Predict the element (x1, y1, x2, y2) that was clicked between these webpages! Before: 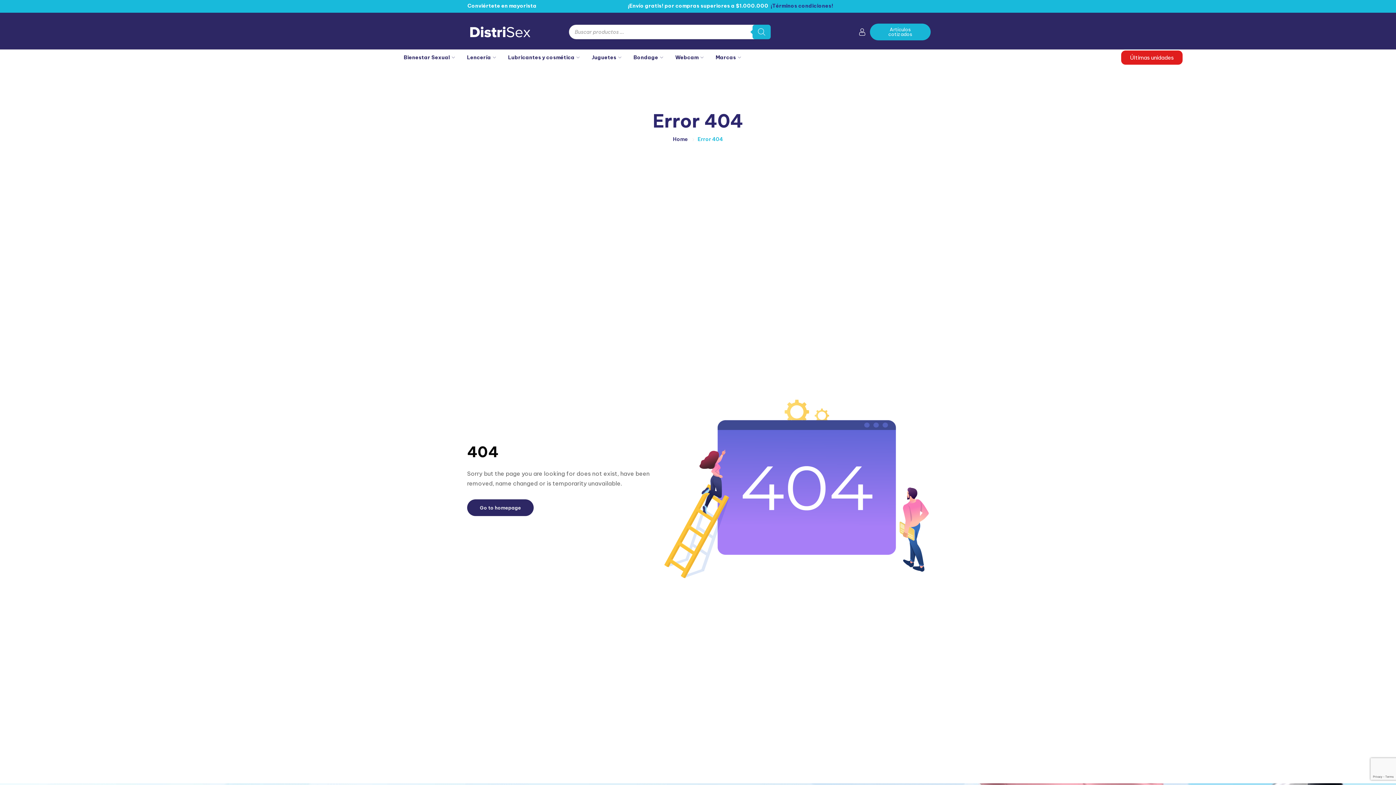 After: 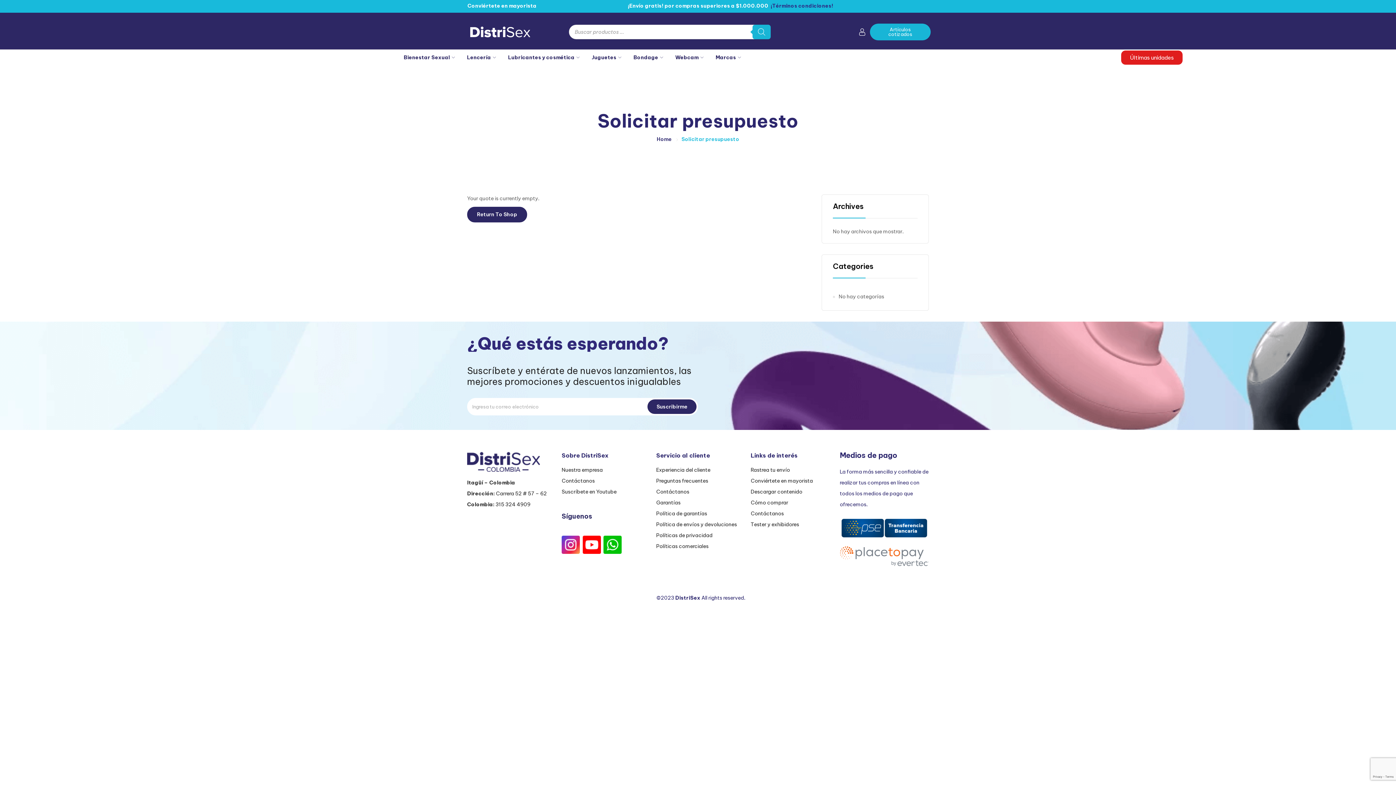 Action: bbox: (870, 23, 930, 40) label: Artículos cotizados